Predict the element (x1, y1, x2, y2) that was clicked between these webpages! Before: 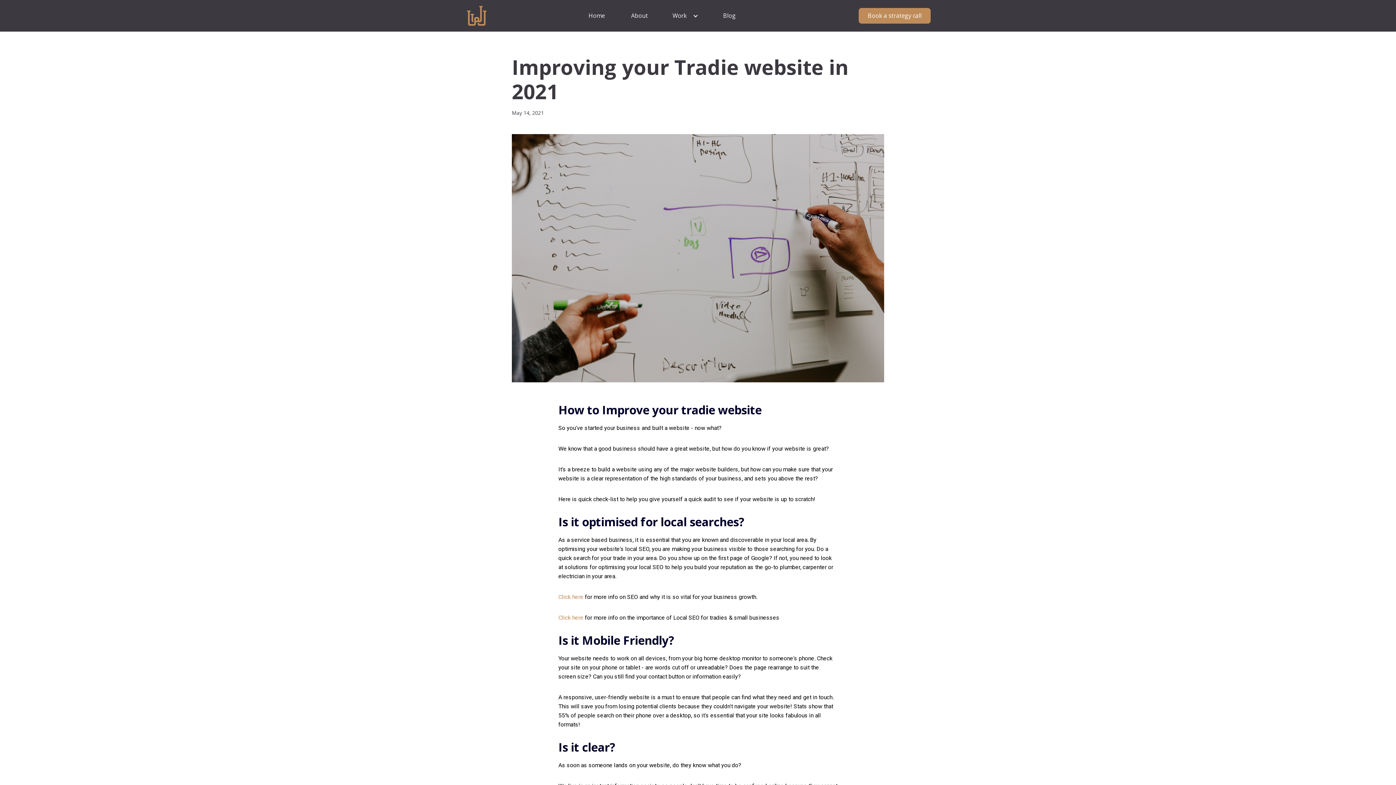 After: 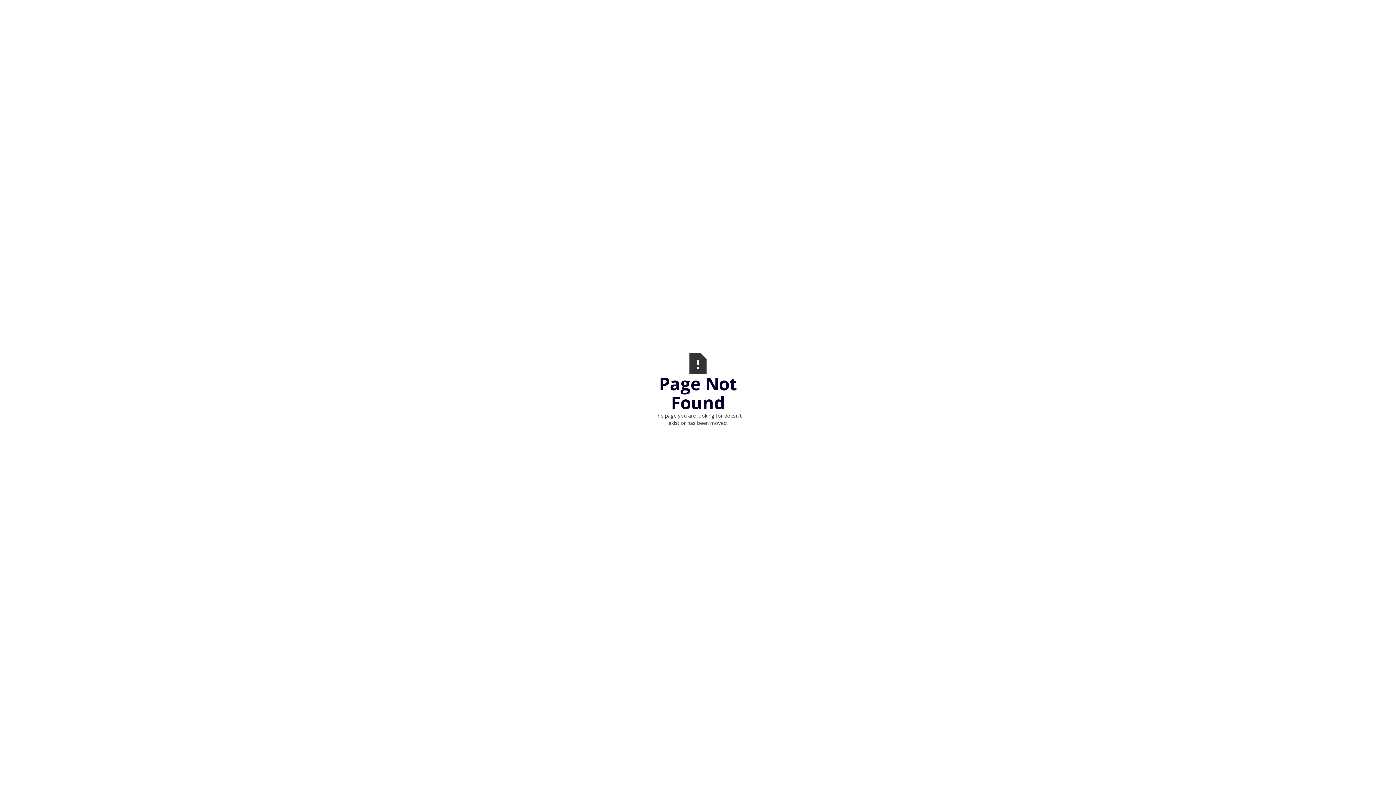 Action: bbox: (619, 6, 659, 24) label: About